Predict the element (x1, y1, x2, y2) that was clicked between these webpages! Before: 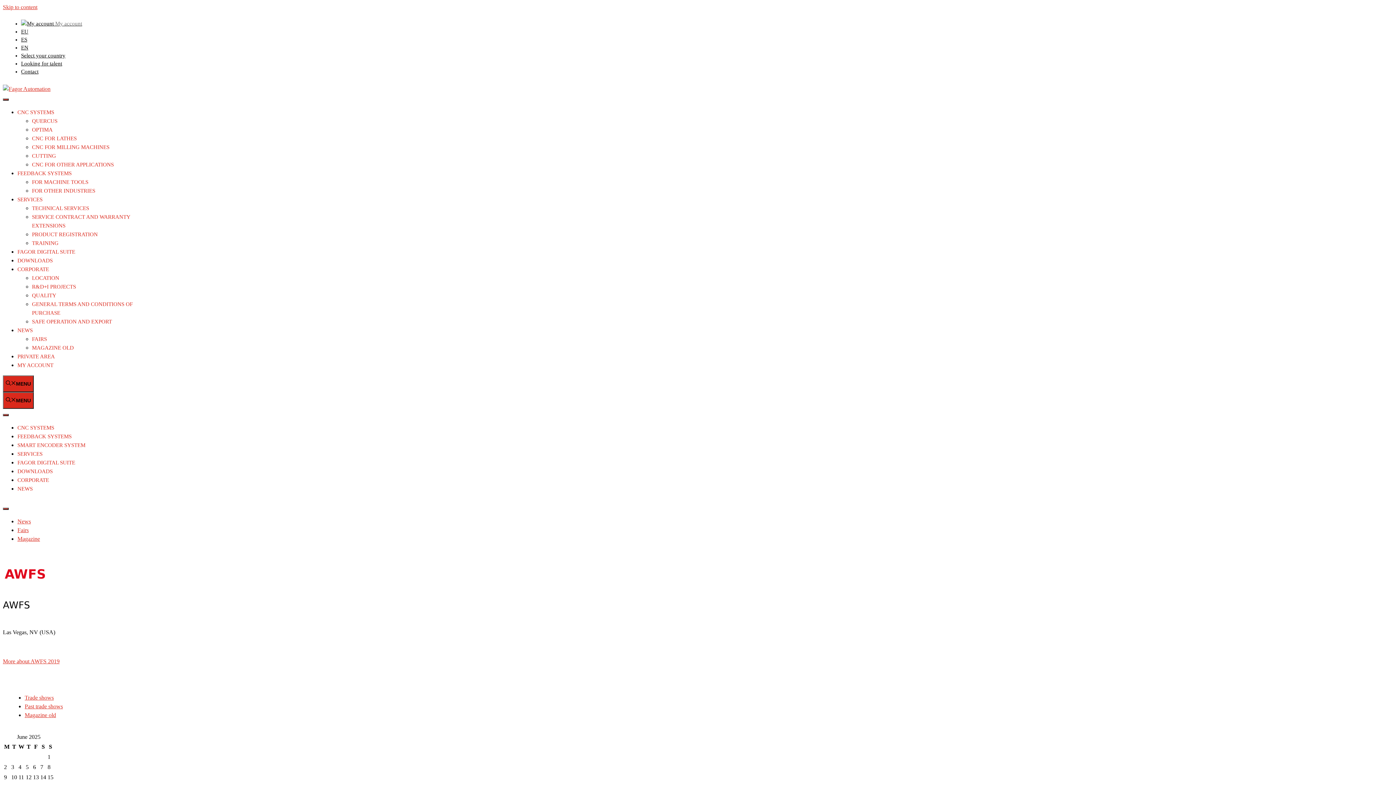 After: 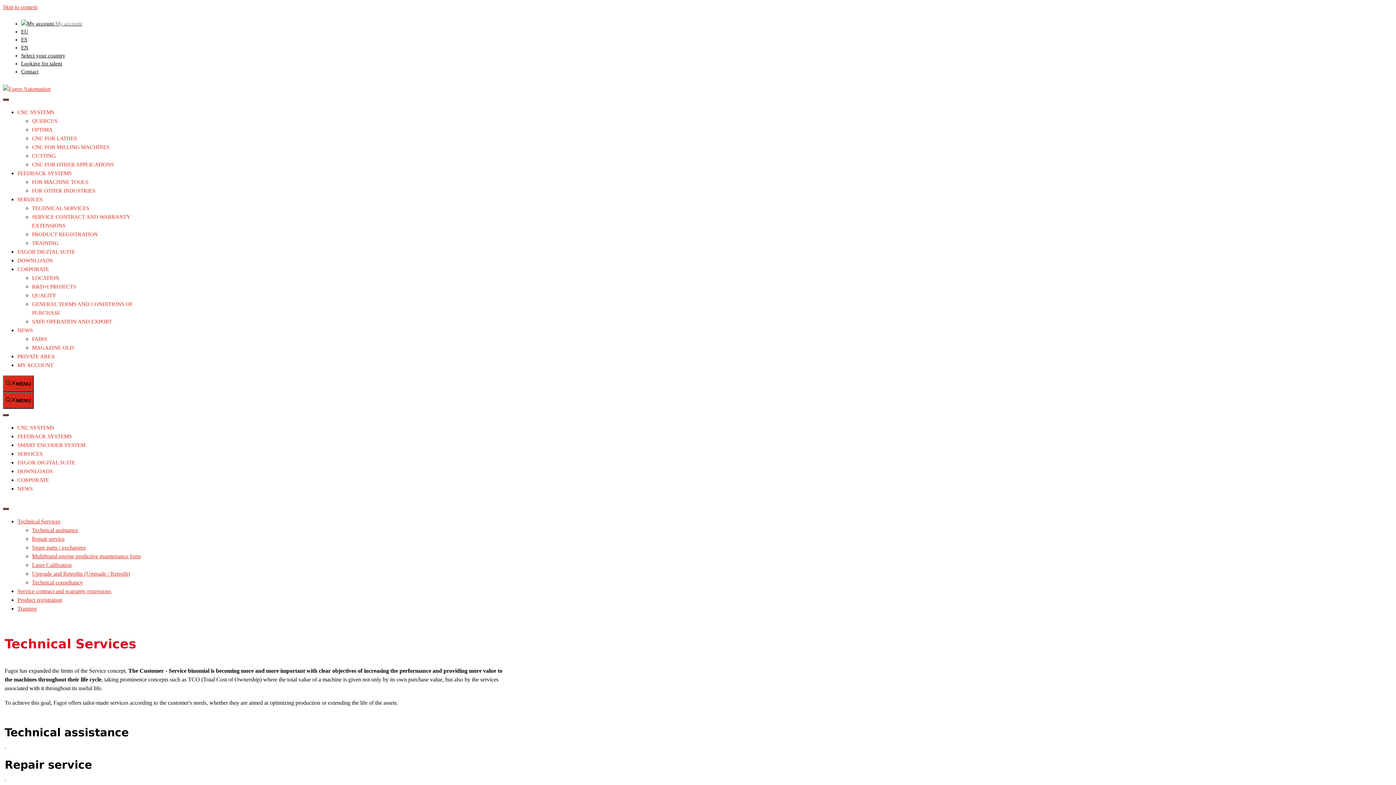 Action: label: TECHNICAL SERVICES bbox: (32, 205, 89, 211)